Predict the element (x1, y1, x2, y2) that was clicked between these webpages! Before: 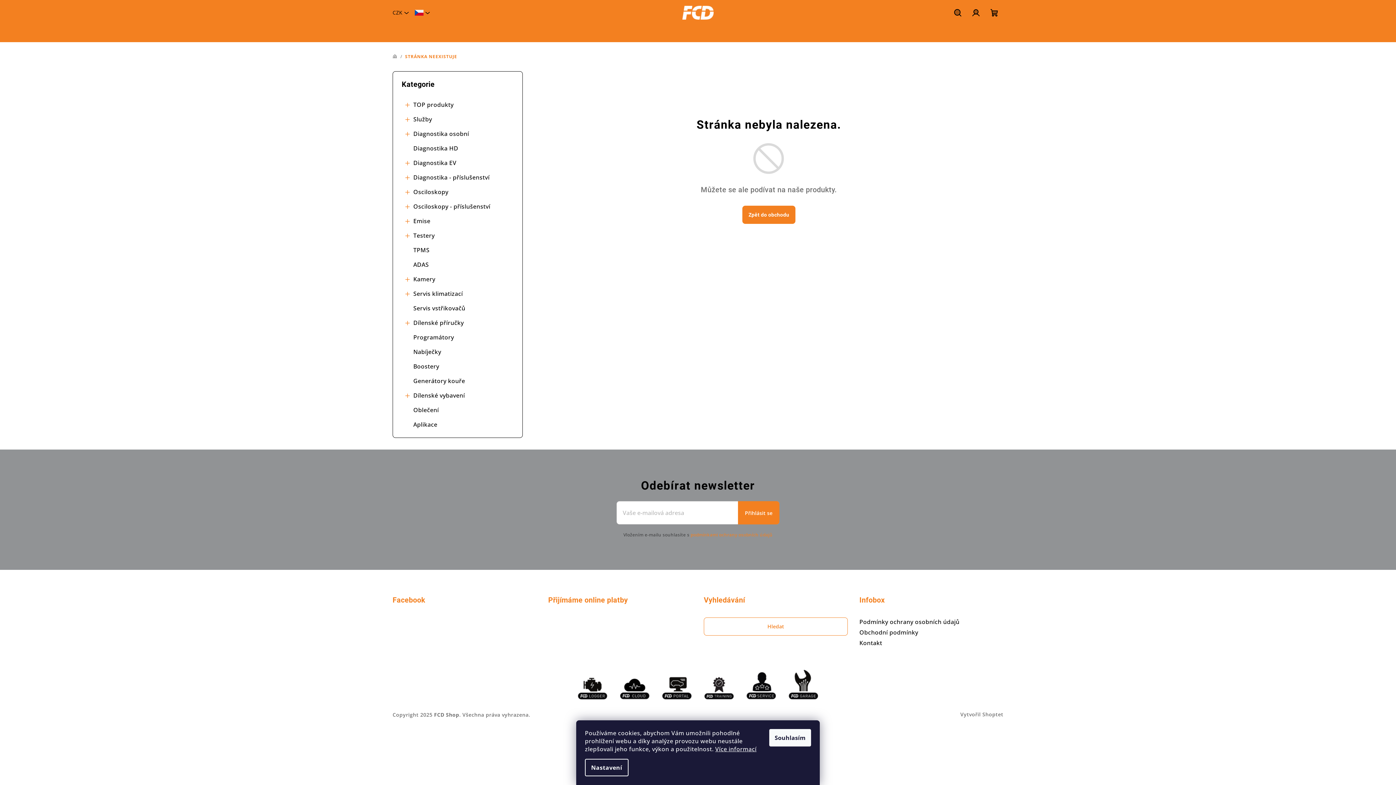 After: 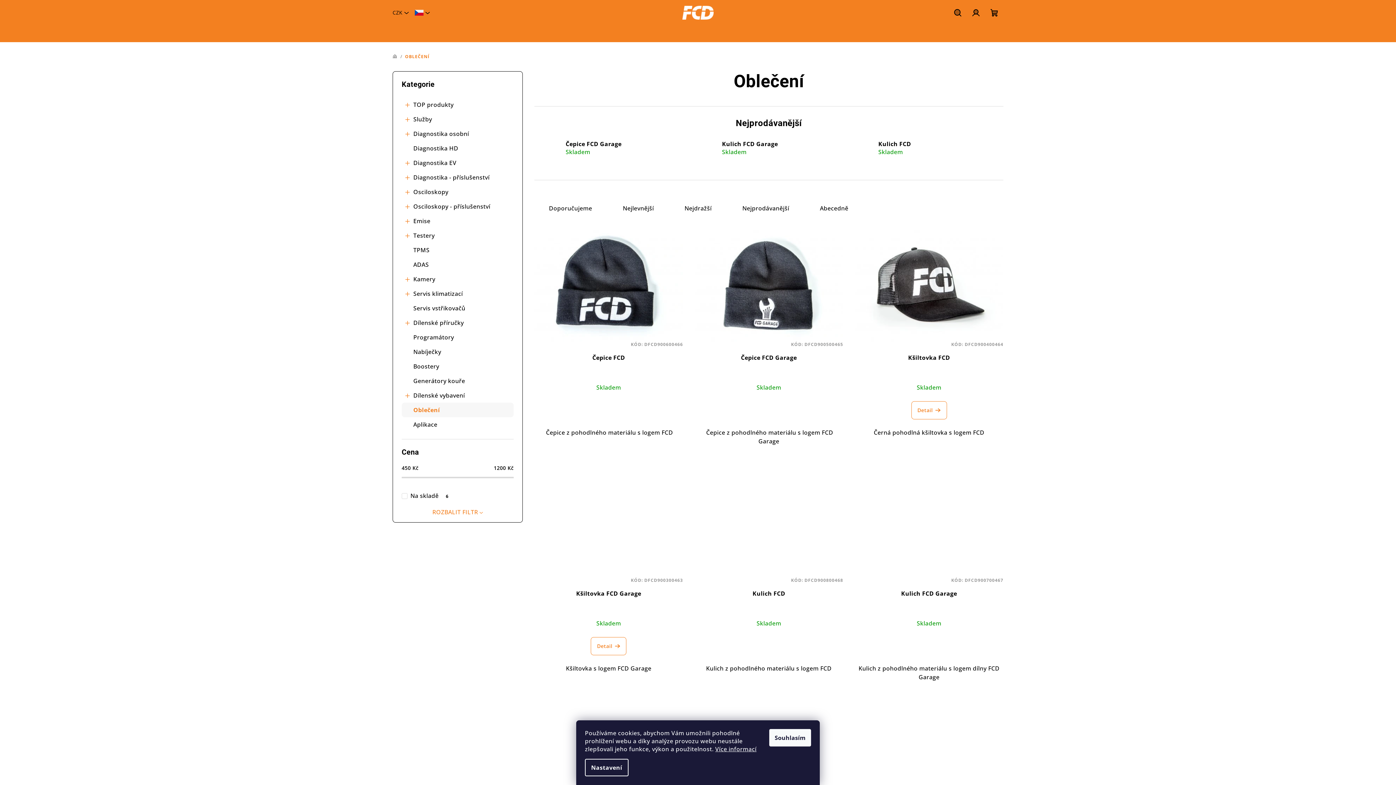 Action: label: Oblečení  bbox: (401, 402, 513, 417)